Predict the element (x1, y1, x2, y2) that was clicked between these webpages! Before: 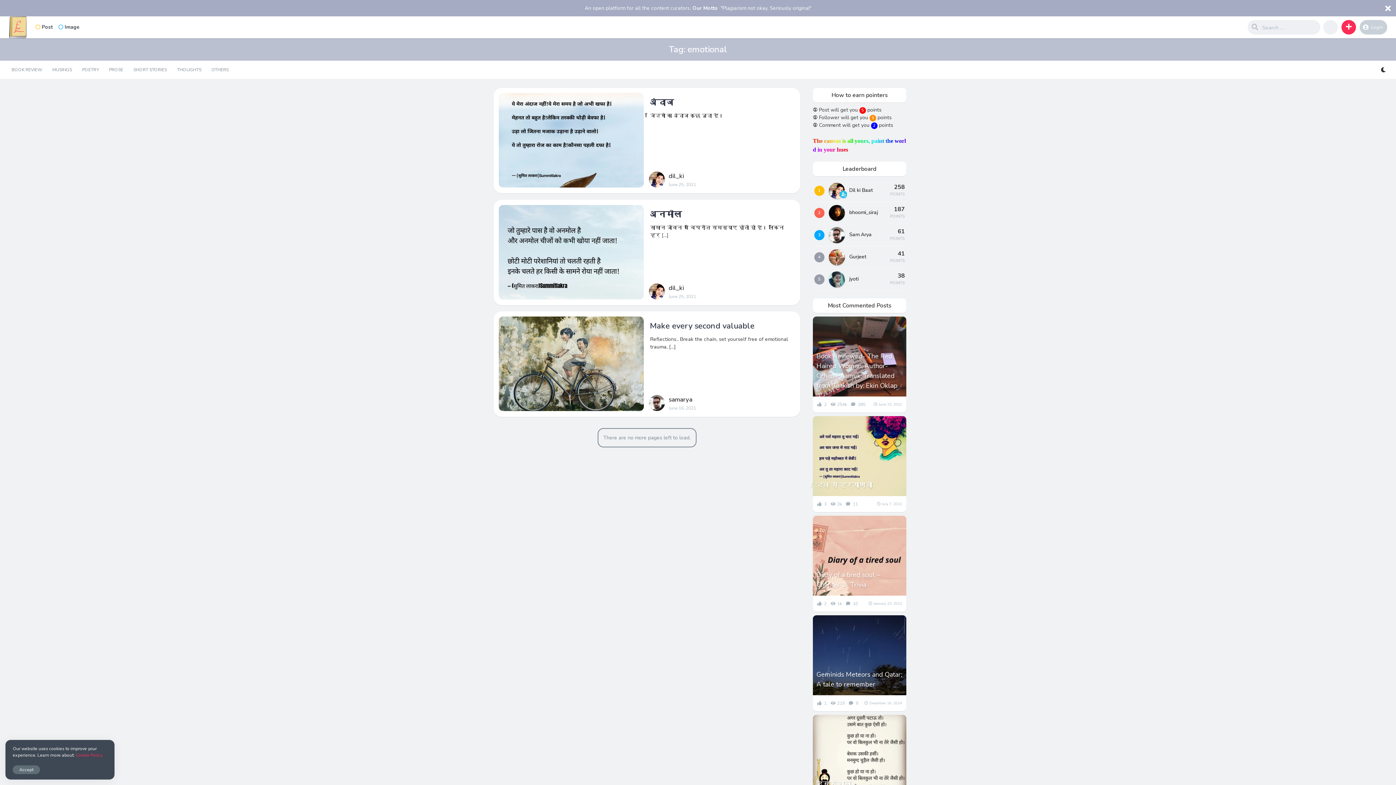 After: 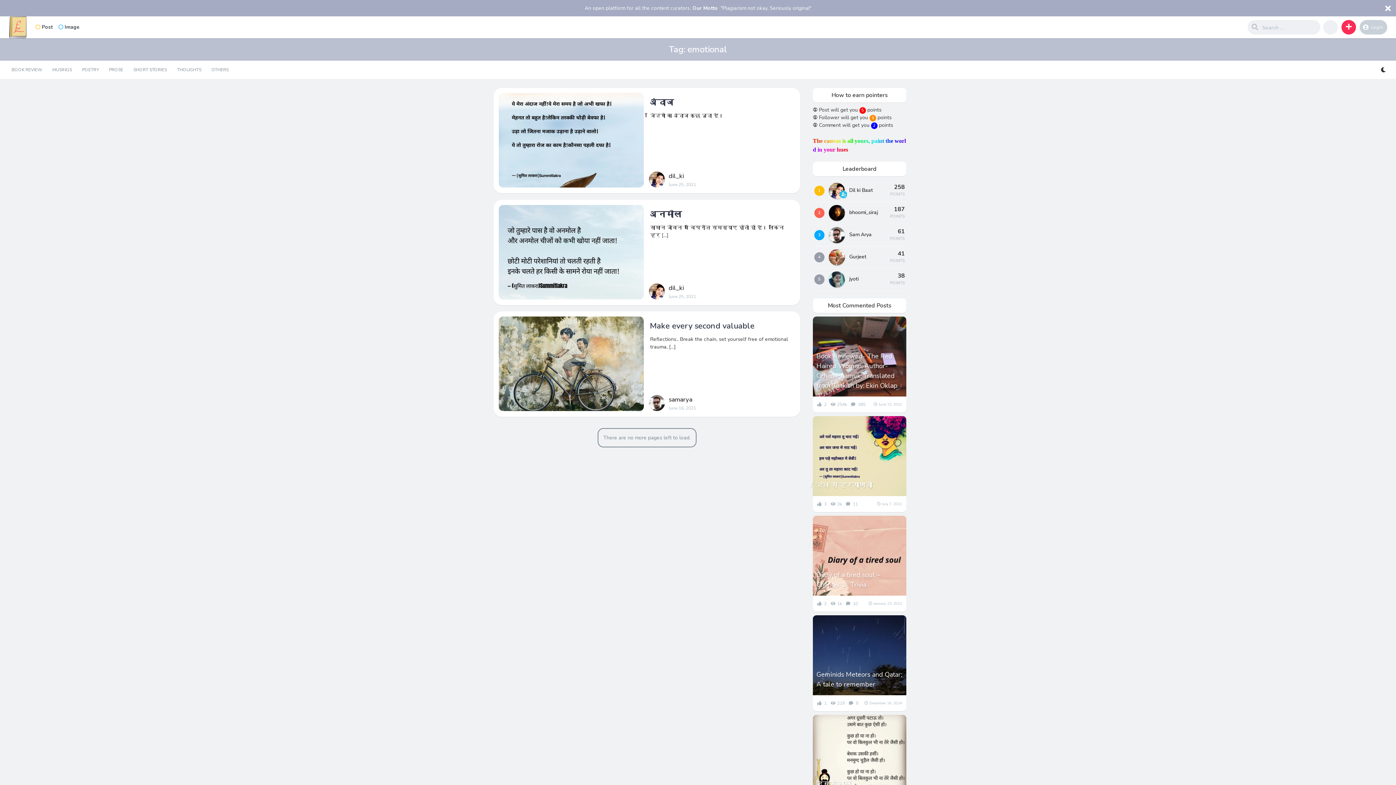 Action: label: Accept bbox: (12, 765, 40, 774)